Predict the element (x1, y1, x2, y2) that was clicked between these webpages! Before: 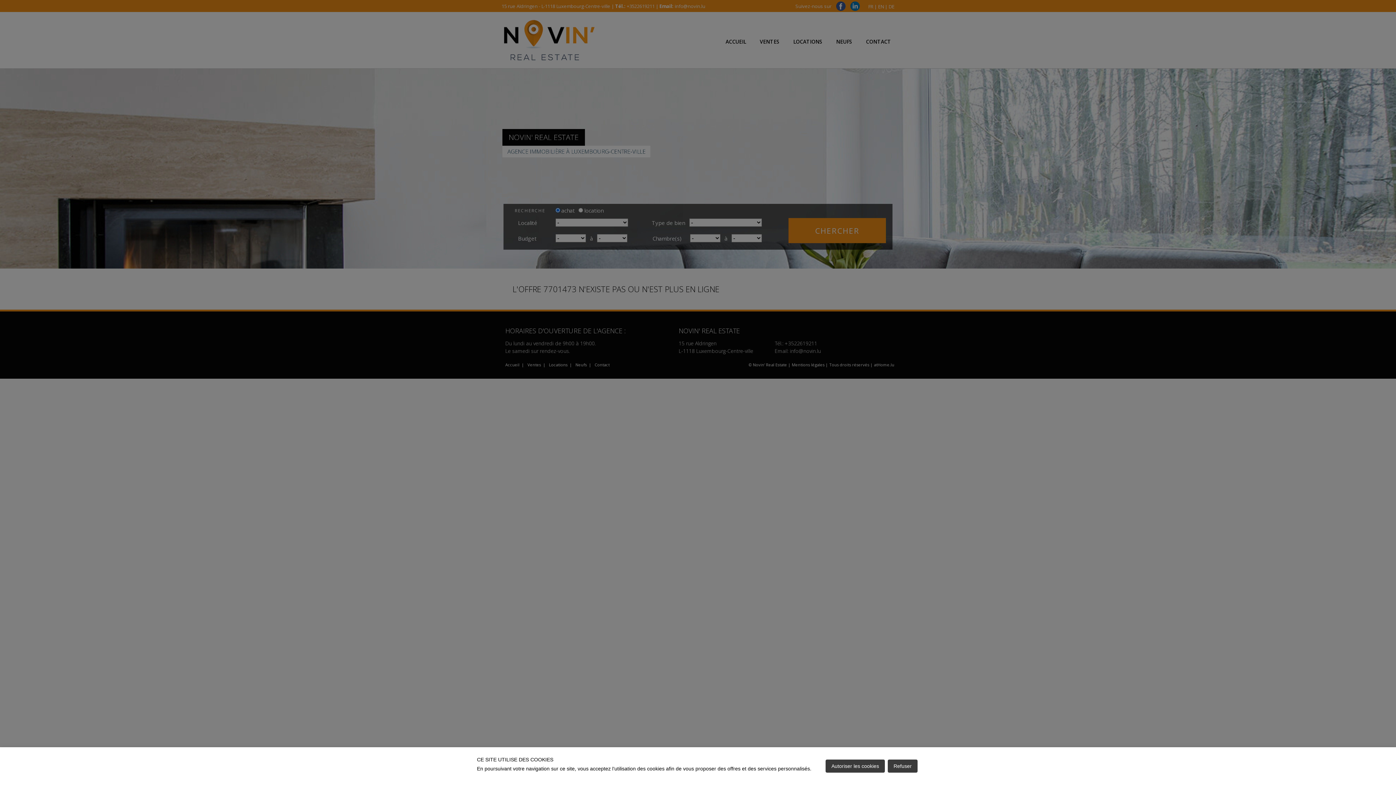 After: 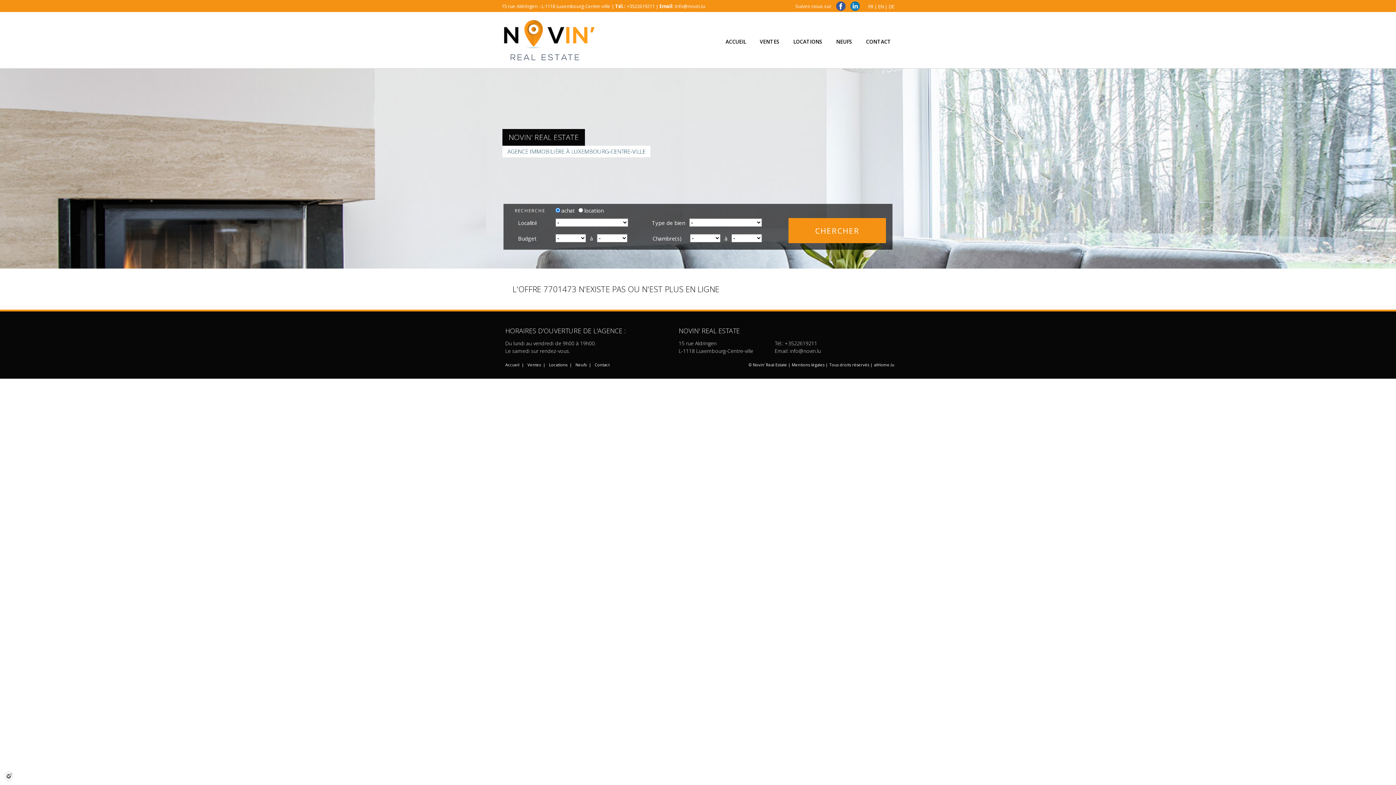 Action: bbox: (888, 760, 917, 773) label: Refuser